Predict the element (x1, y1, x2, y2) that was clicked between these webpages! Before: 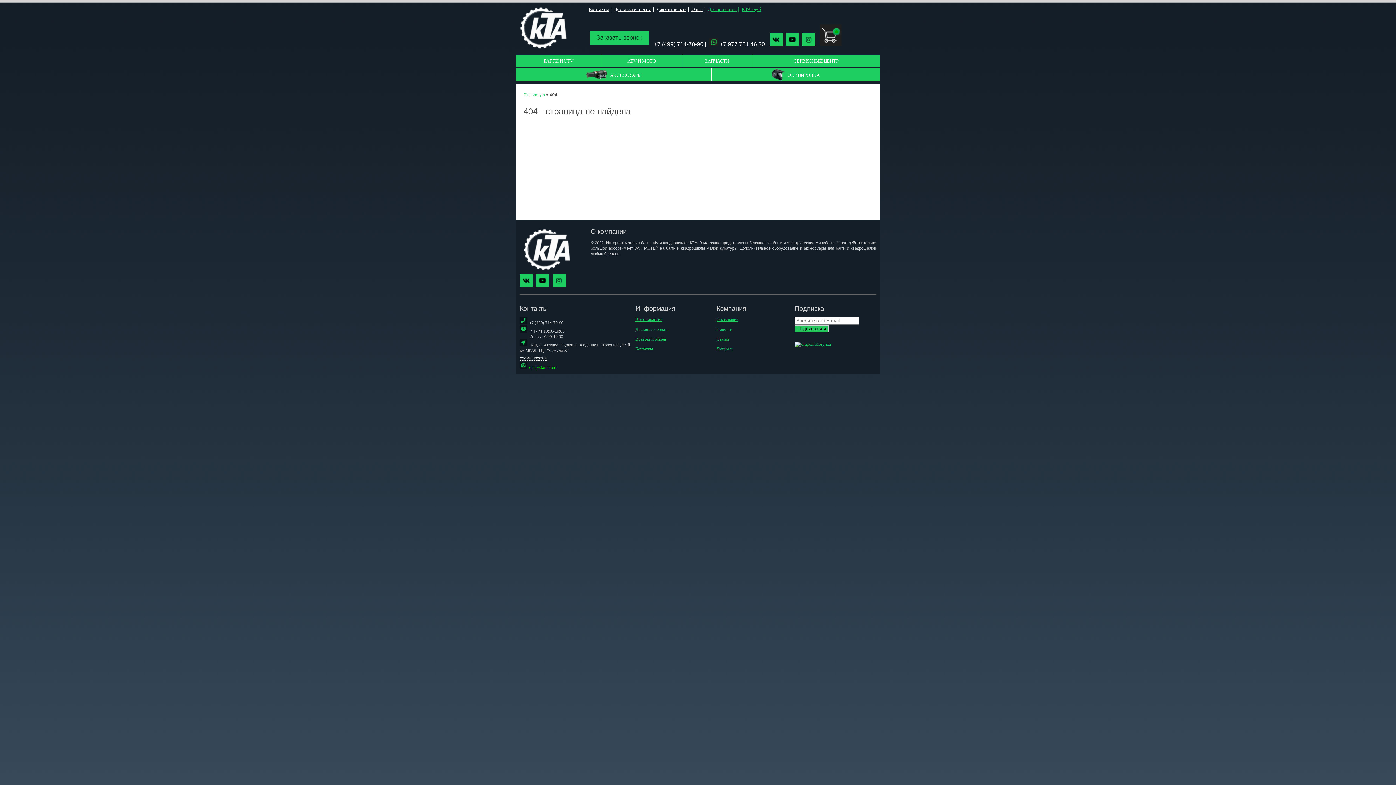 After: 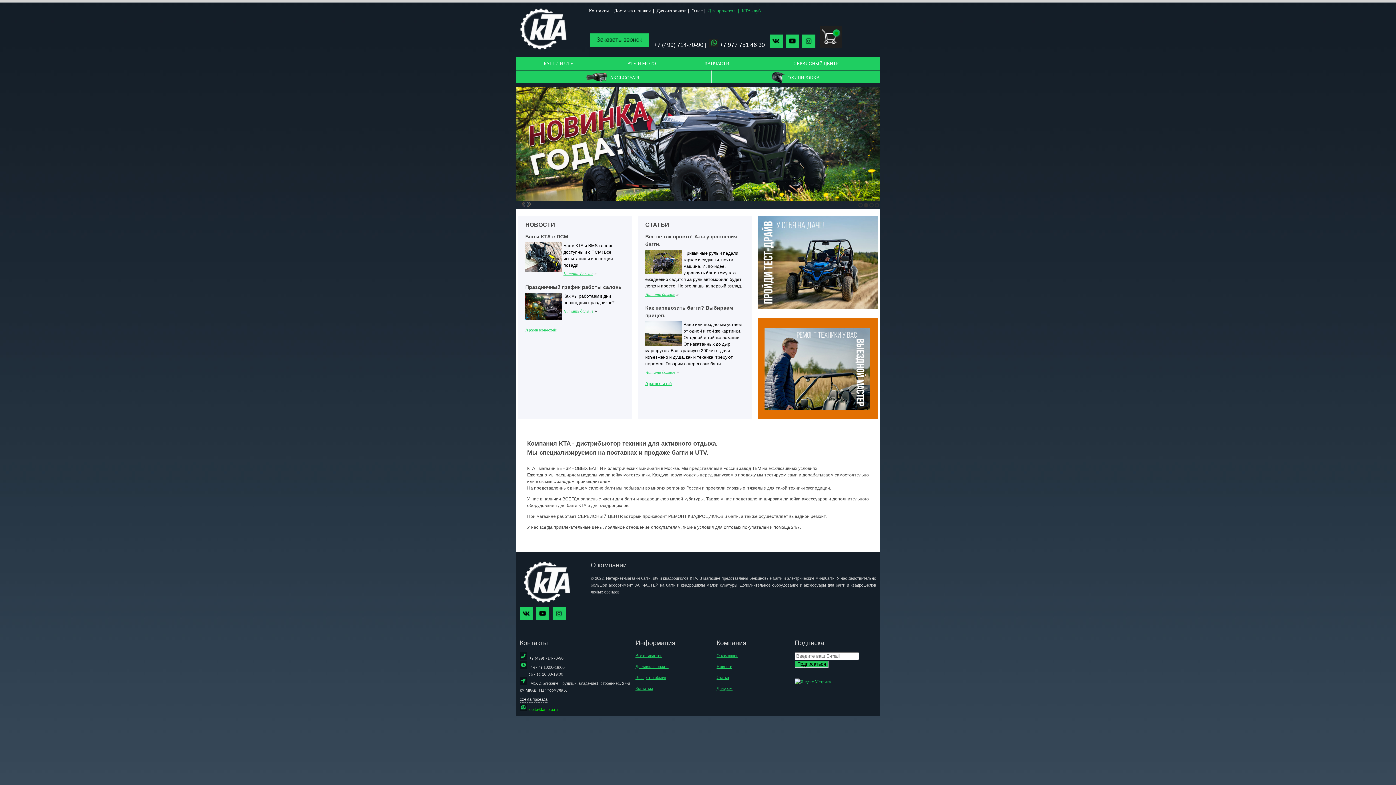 Action: bbox: (516, 46, 570, 52)